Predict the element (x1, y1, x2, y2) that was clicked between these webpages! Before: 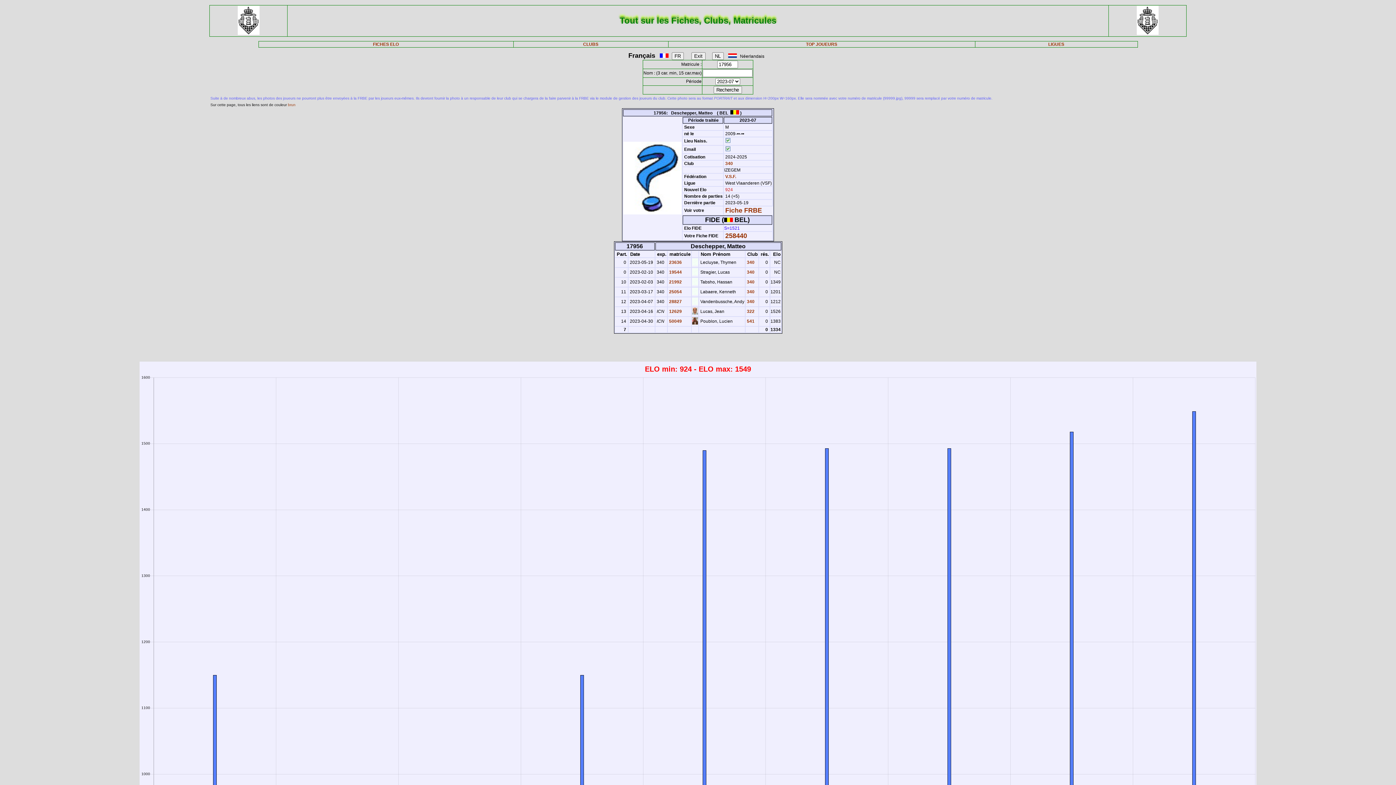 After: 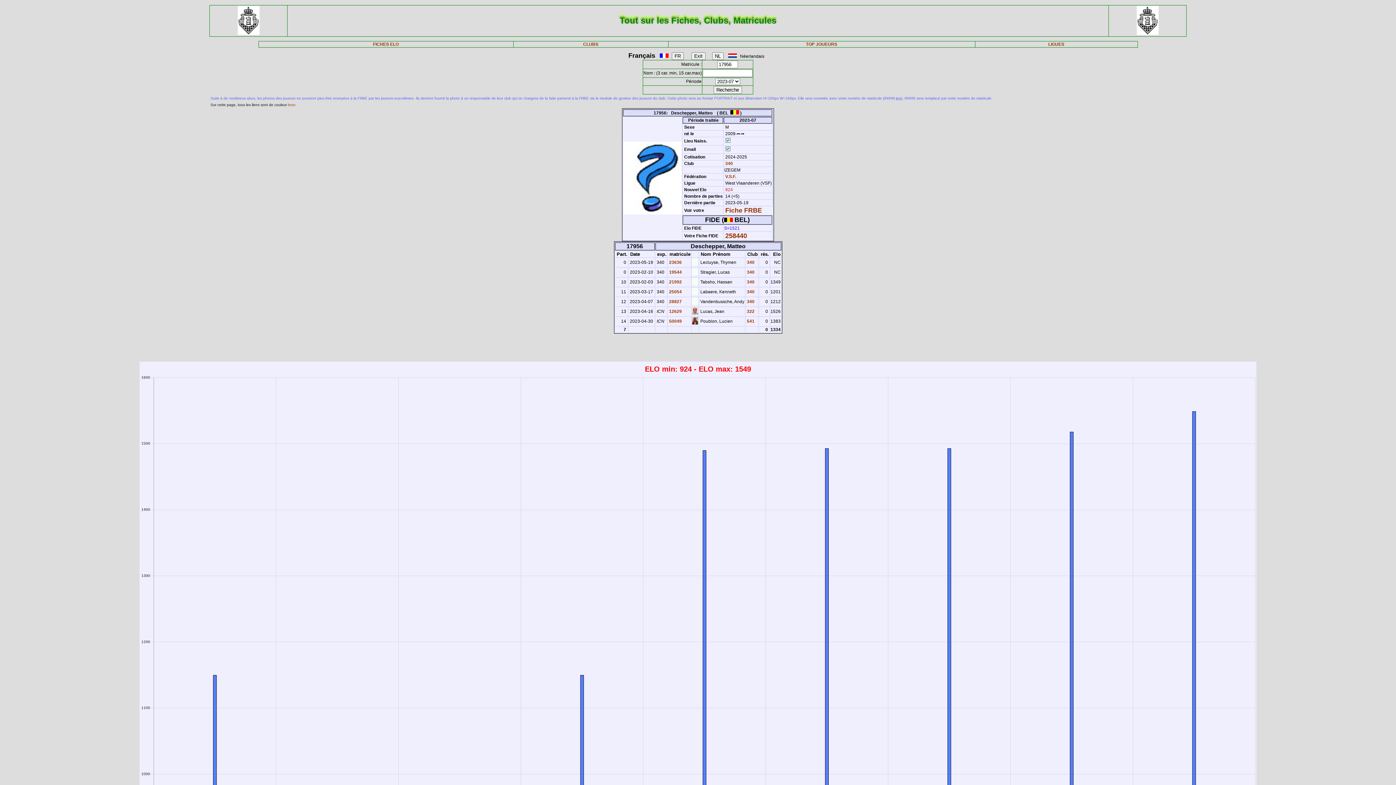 Action: bbox: (692, 310, 698, 316)